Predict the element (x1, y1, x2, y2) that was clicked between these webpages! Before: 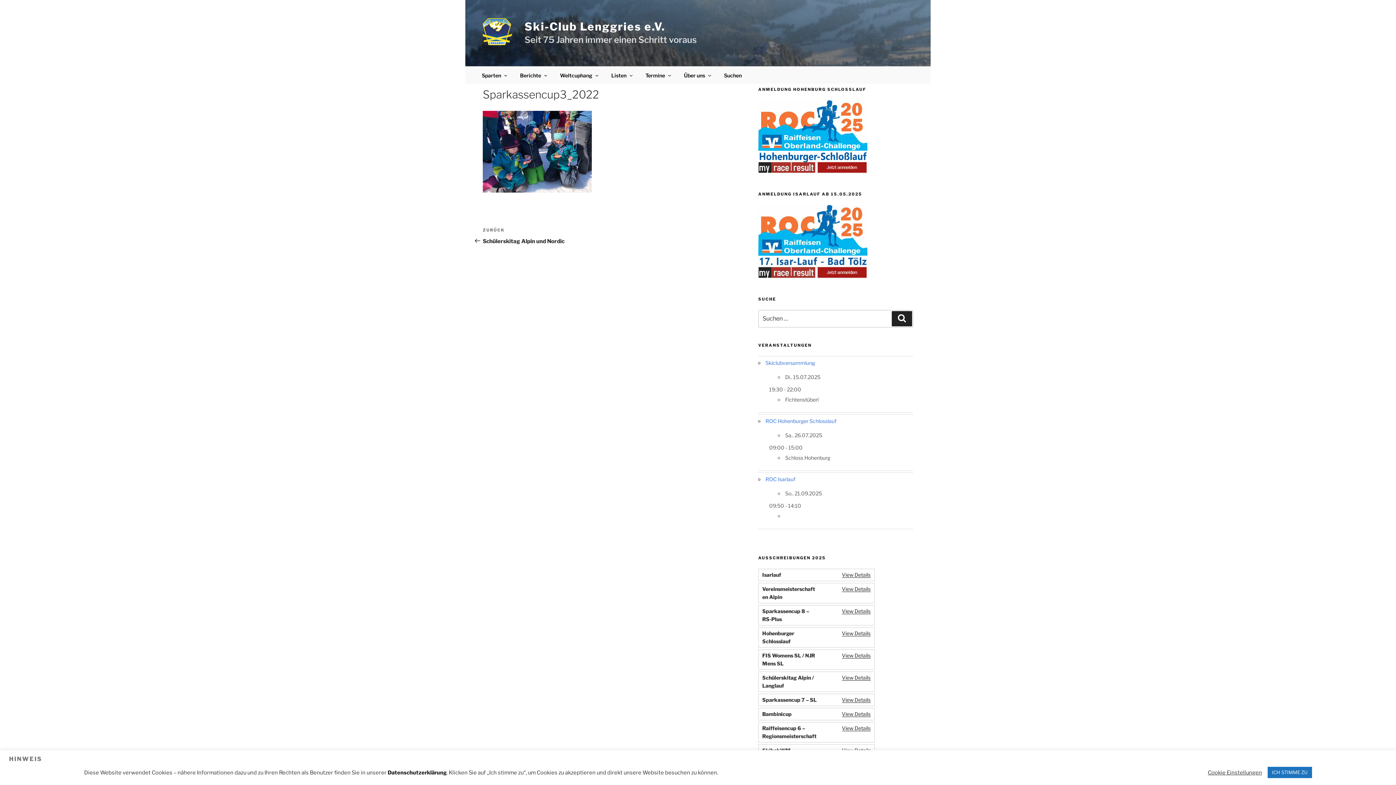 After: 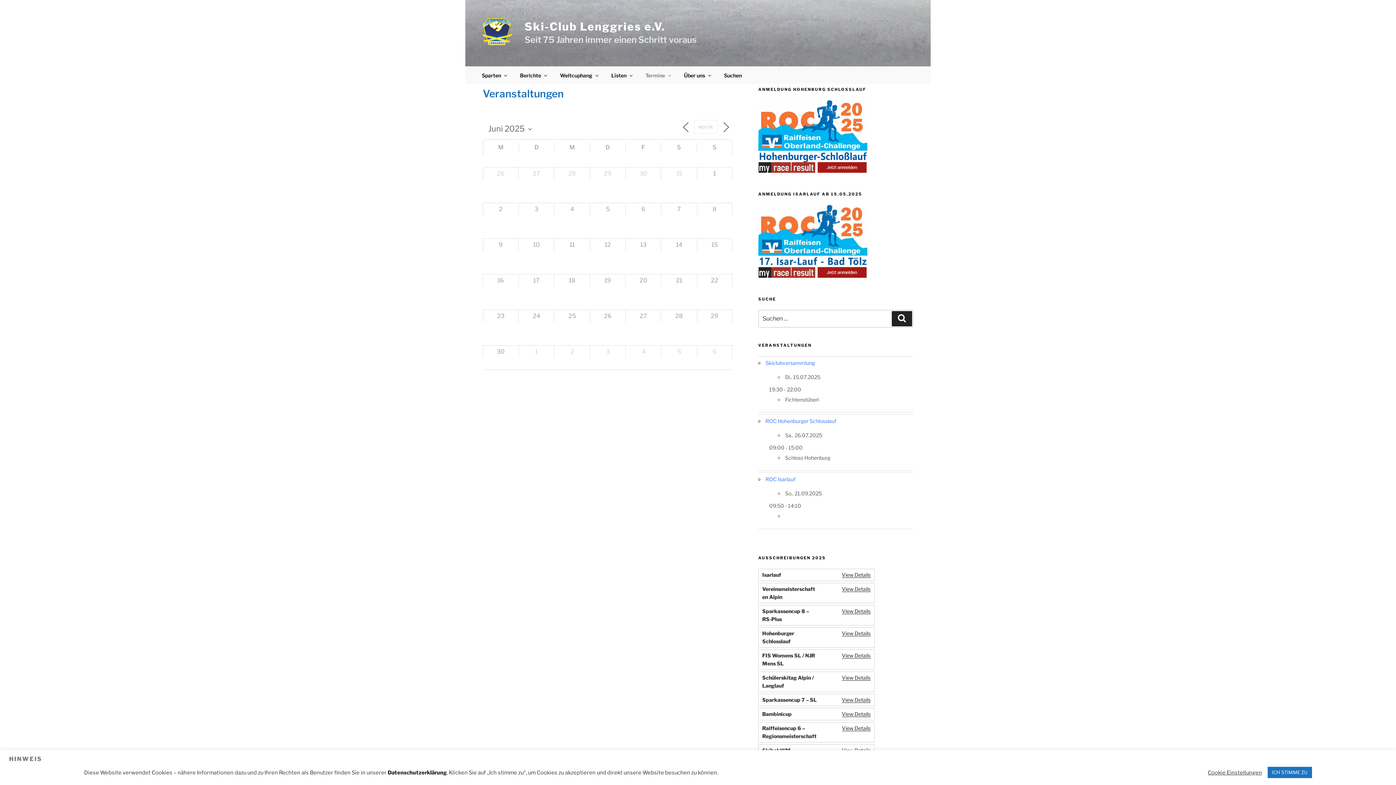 Action: bbox: (639, 70, 676, 80) label: Termine